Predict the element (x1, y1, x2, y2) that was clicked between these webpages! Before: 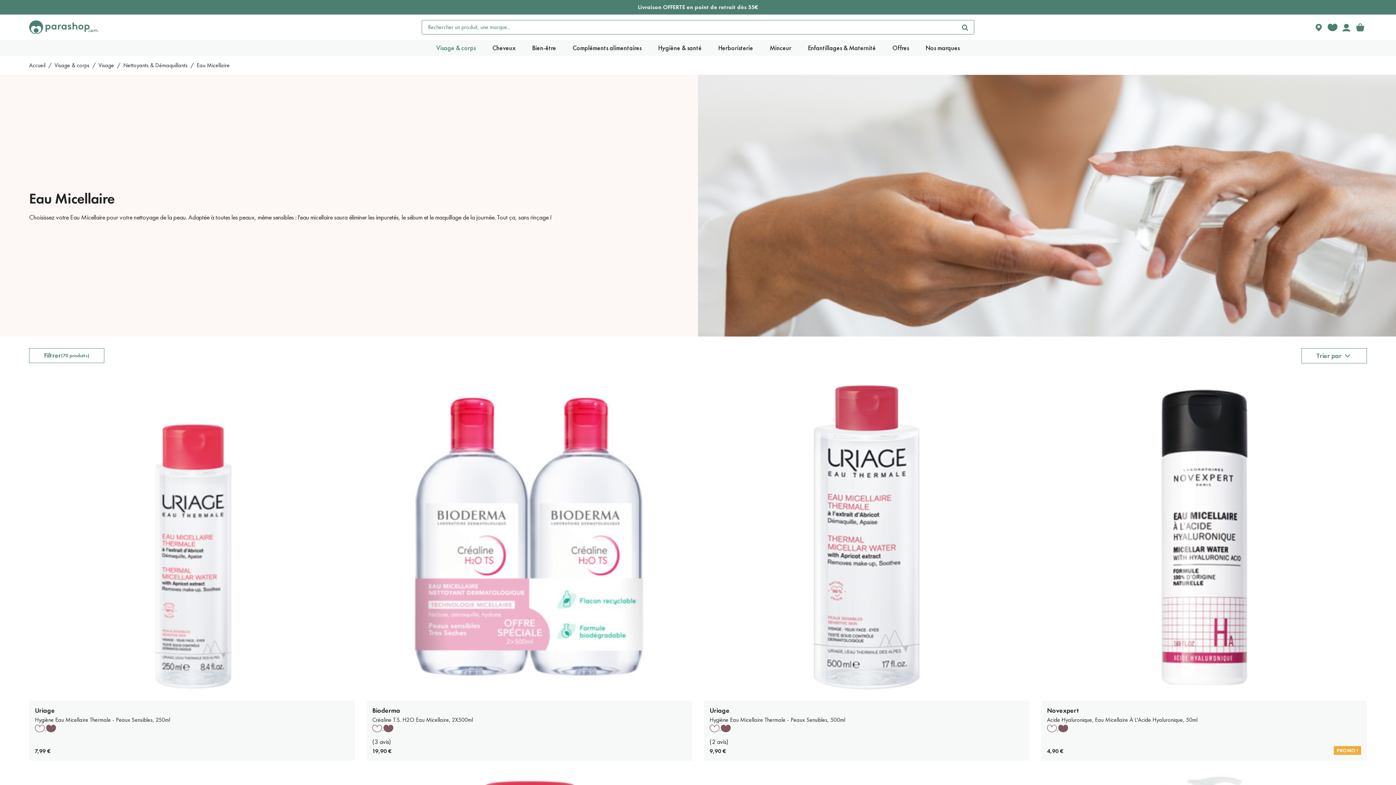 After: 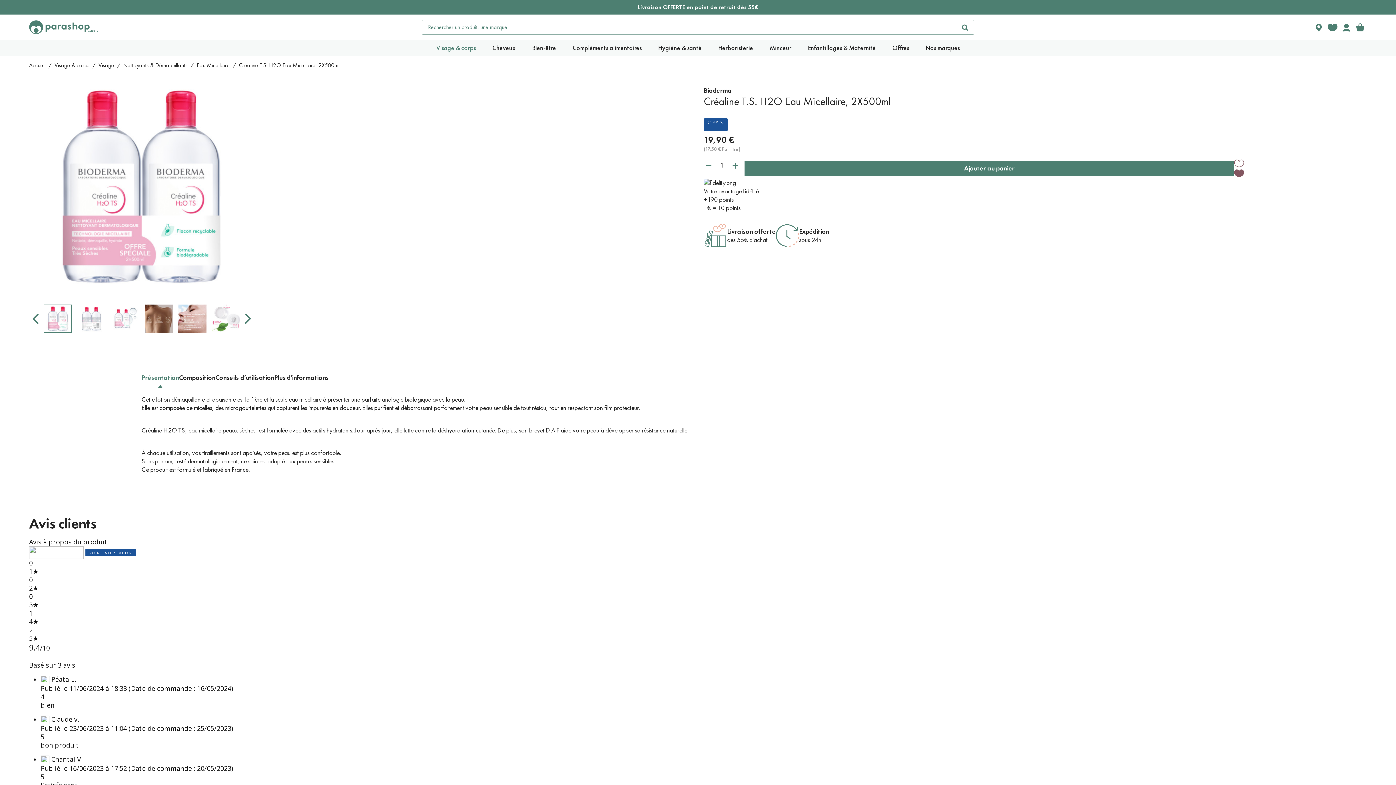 Action: label: Créaline T.S. H2O Eau Micellaire, 2X500ml bbox: (372, 716, 473, 723)